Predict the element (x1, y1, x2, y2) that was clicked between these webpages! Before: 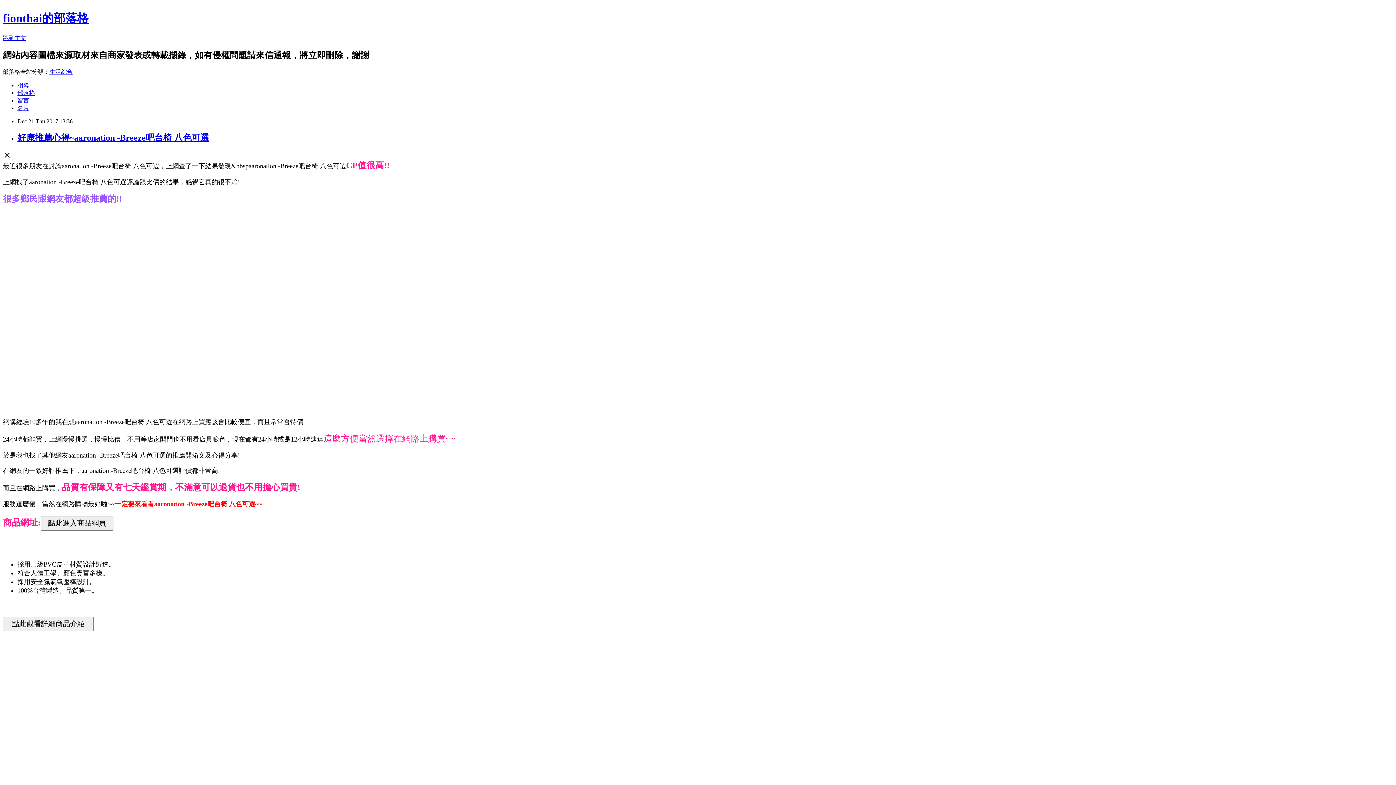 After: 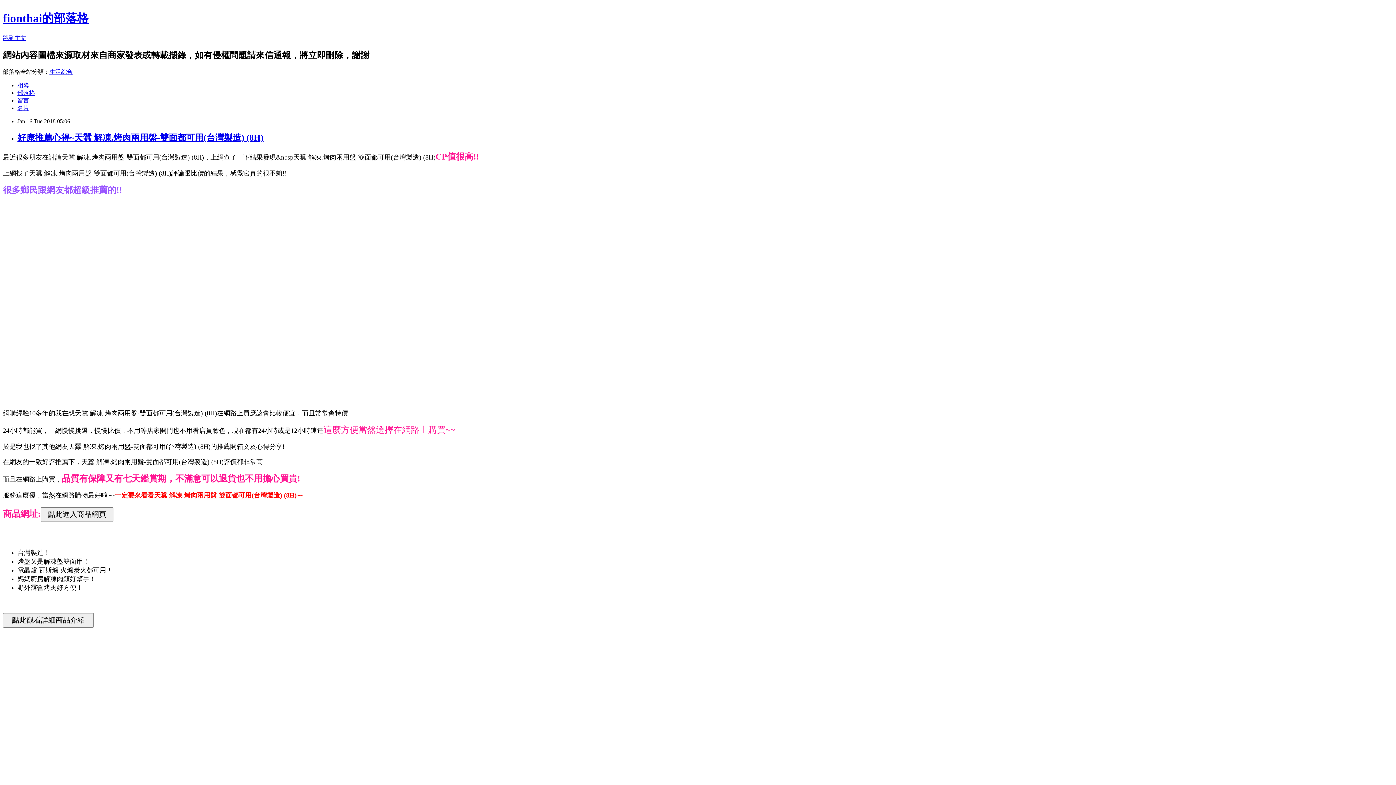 Action: bbox: (2, 11, 88, 24) label: fionthai的部落格